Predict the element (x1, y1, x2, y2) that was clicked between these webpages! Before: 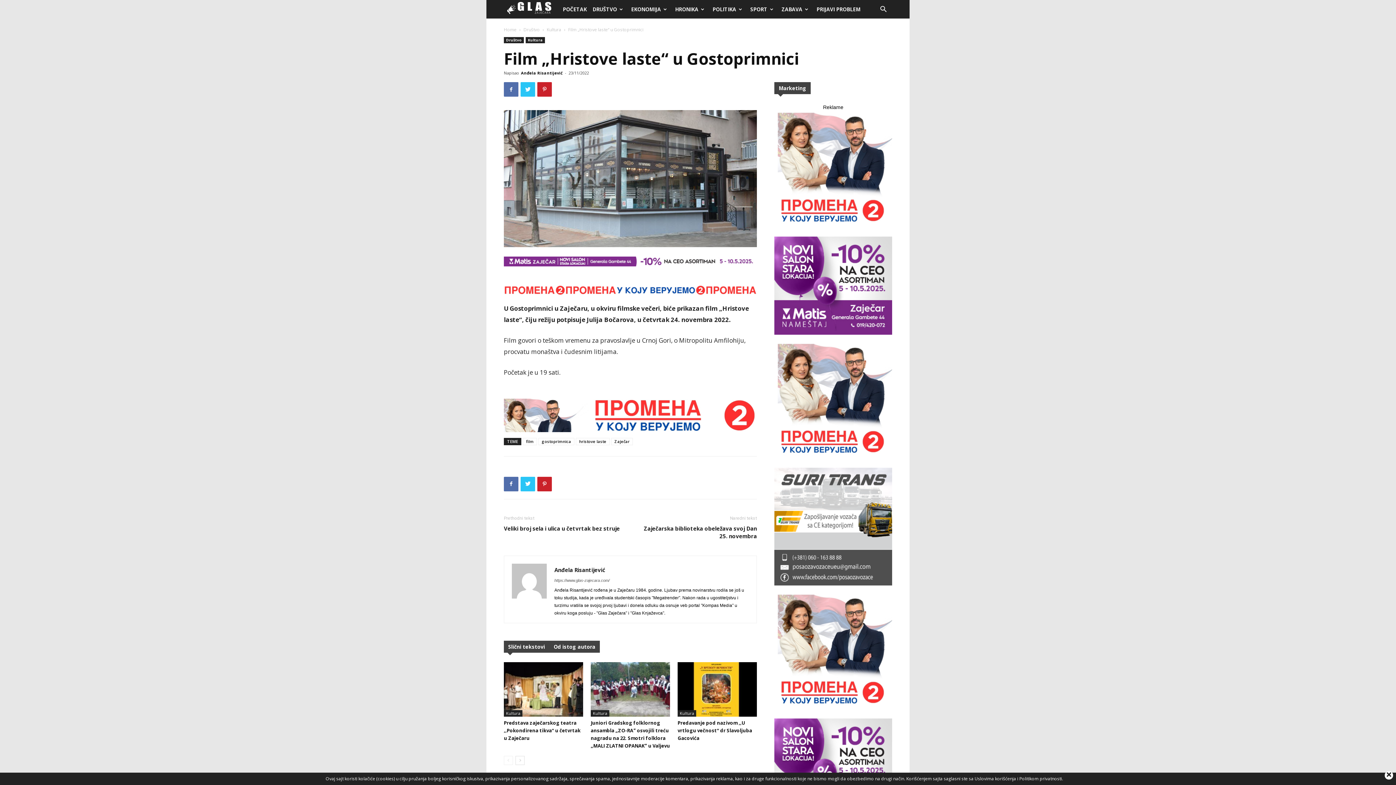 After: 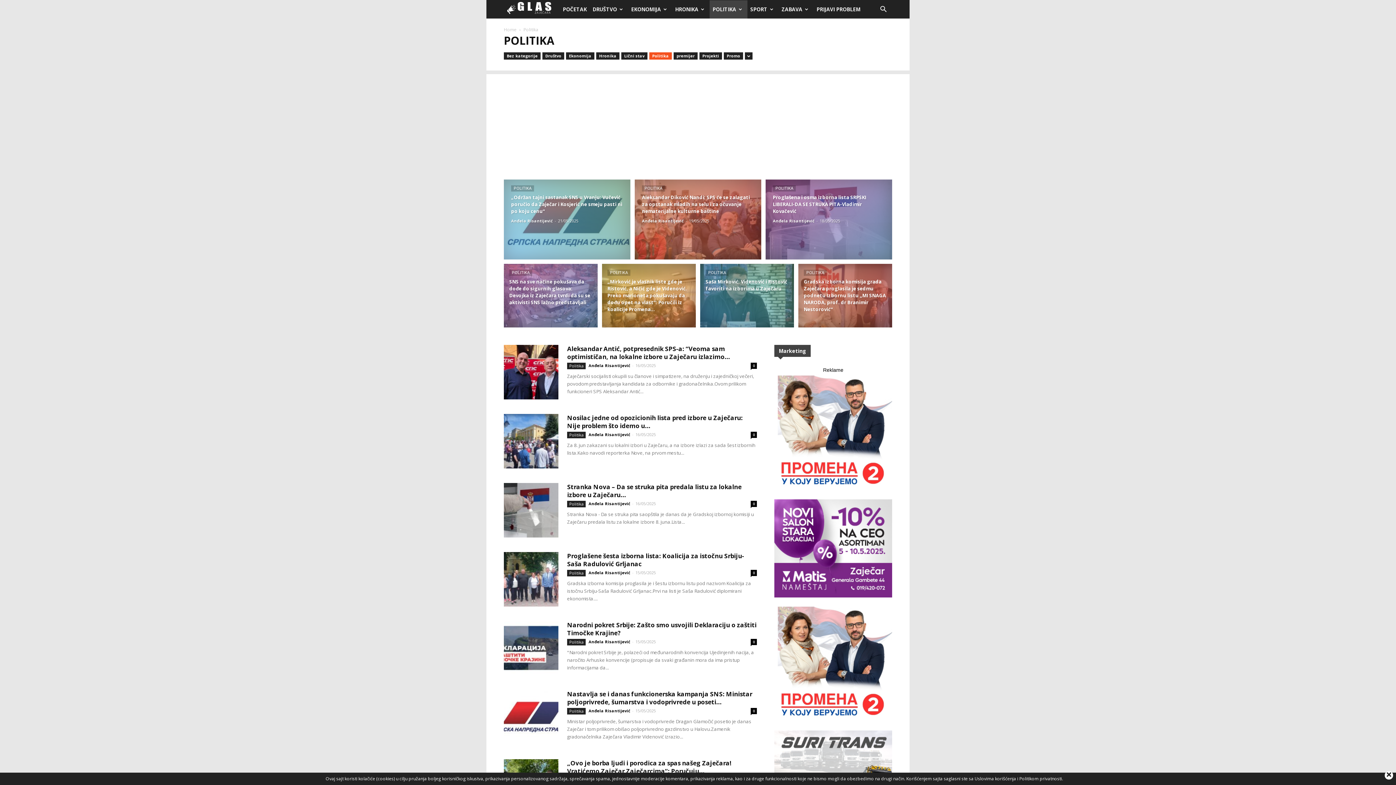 Action: label: POLITIKA bbox: (709, 0, 747, 18)